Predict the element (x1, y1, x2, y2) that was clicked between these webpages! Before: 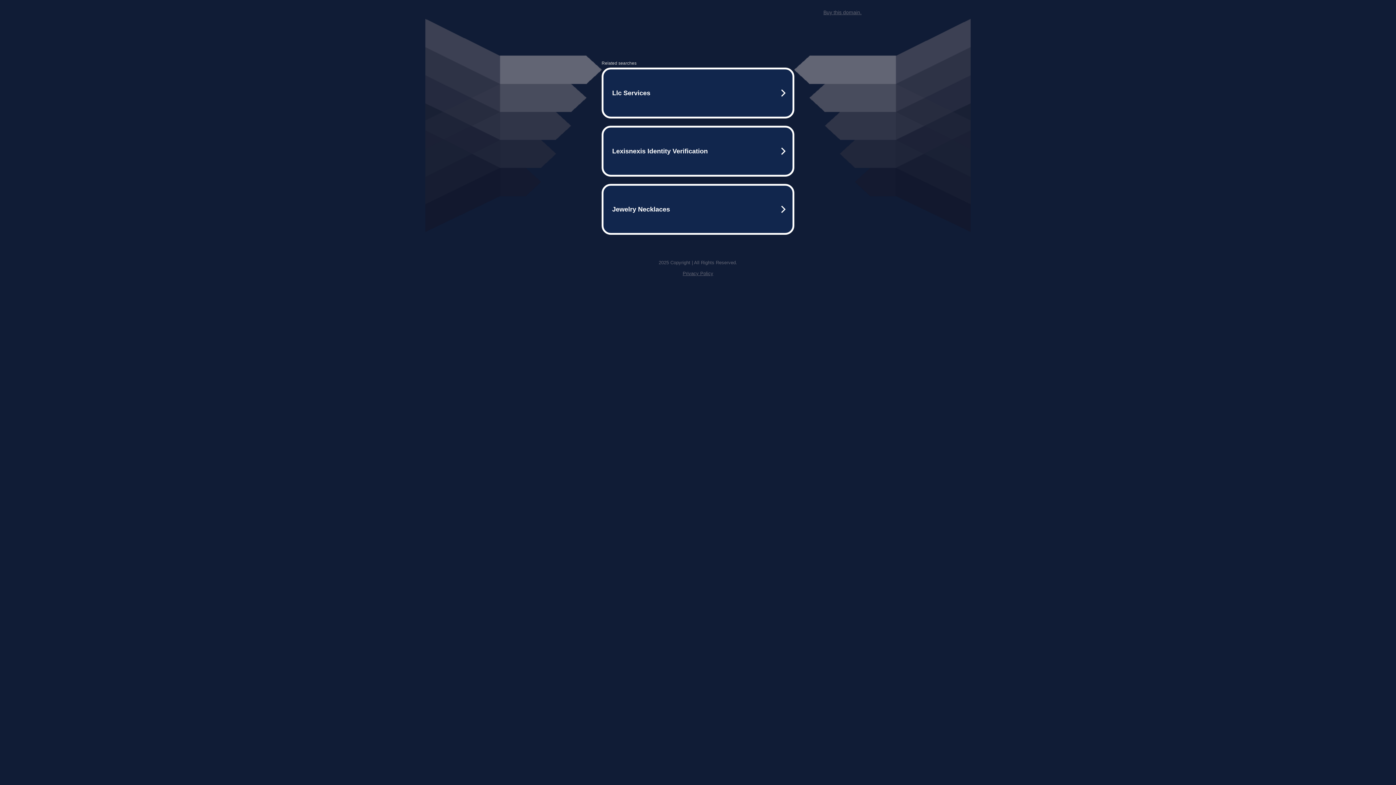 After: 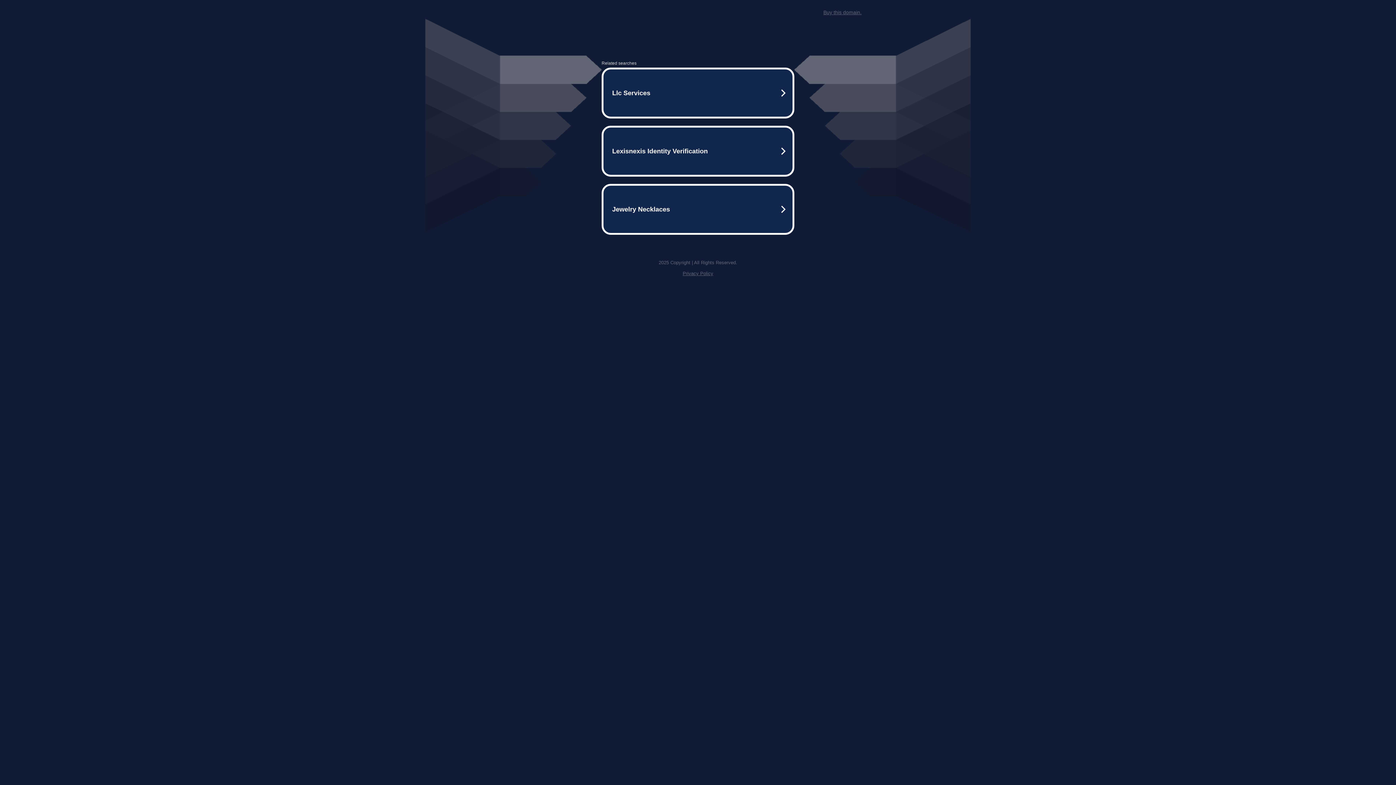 Action: bbox: (823, 9, 861, 15) label: Buy this domain.